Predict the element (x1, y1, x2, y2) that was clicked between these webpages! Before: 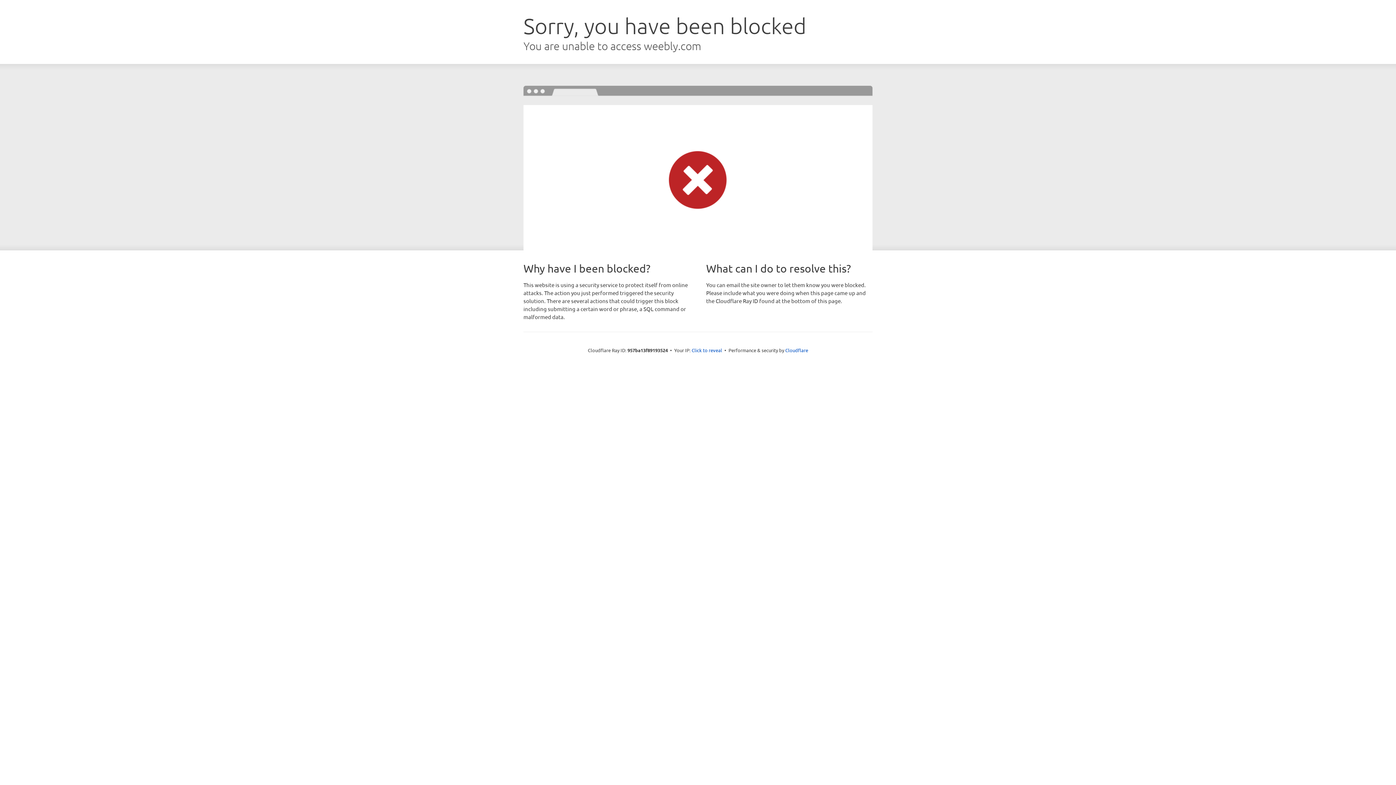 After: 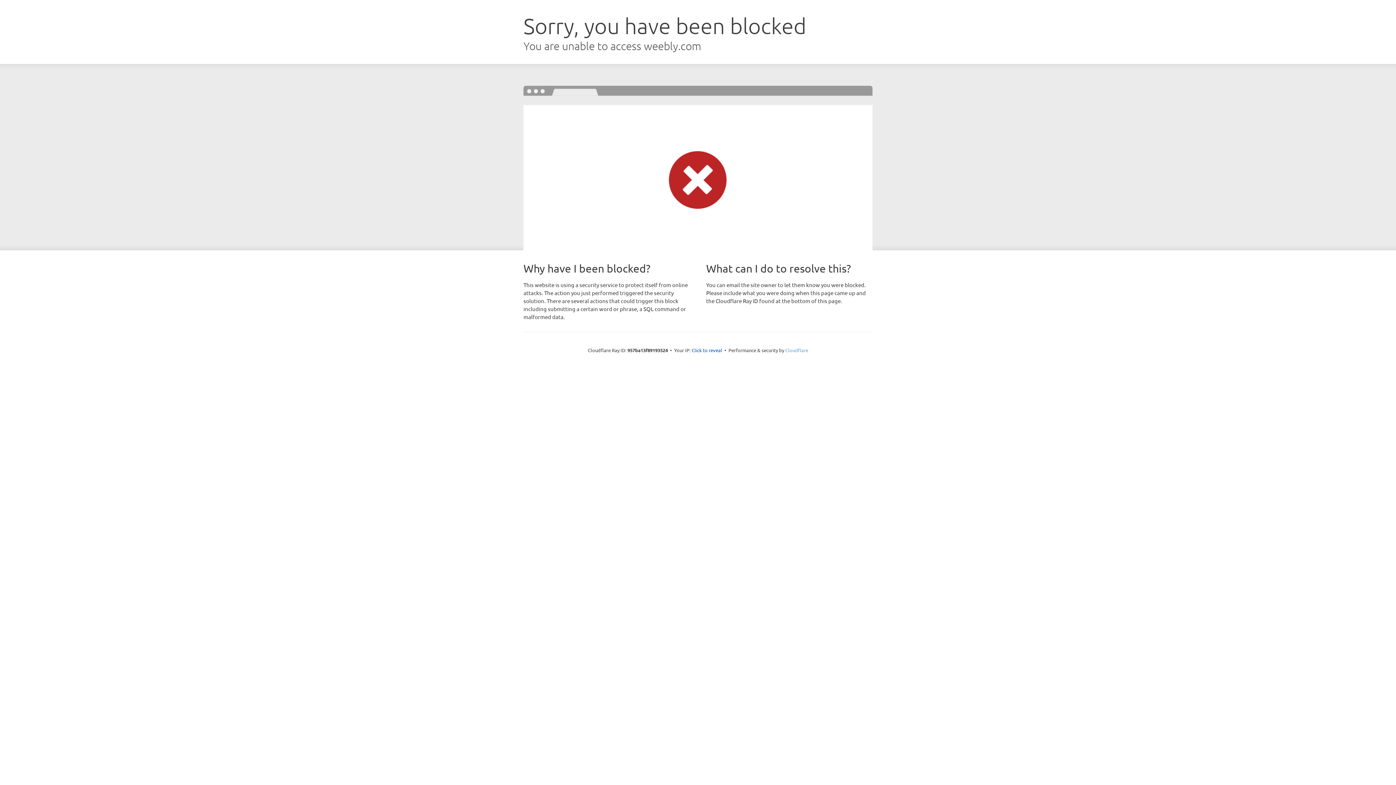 Action: bbox: (785, 347, 808, 353) label: Cloudflare